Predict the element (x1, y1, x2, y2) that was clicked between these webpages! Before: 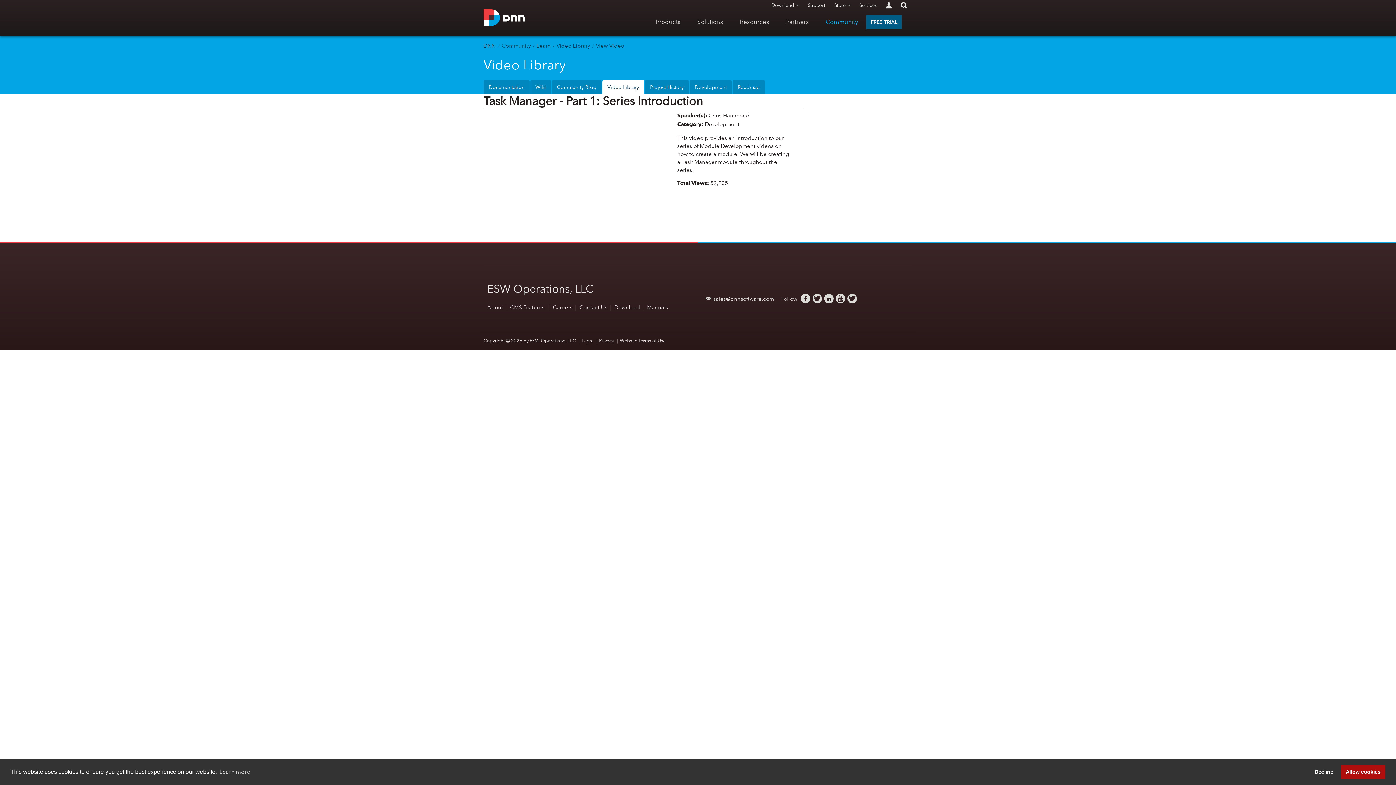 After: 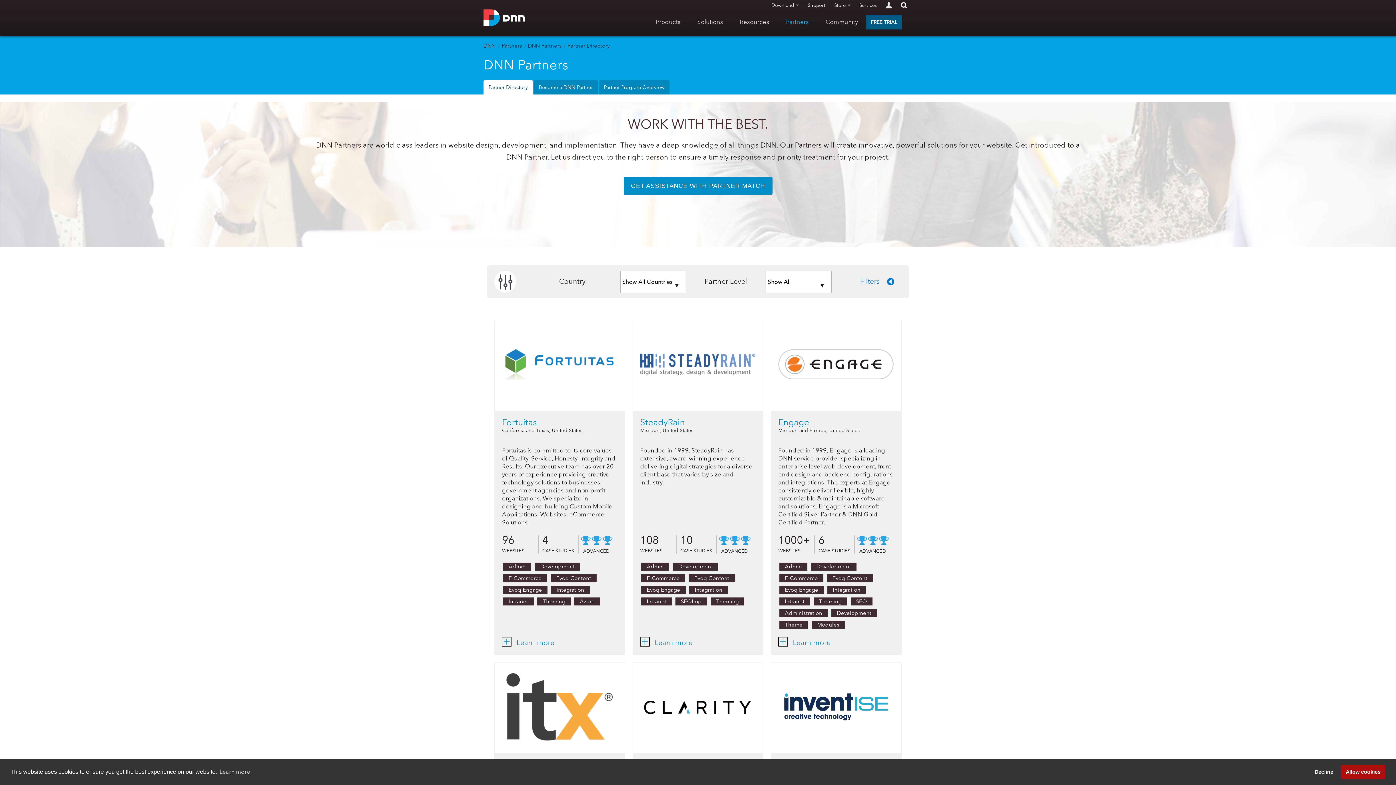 Action: label: Partners bbox: (777, 10, 817, 36)